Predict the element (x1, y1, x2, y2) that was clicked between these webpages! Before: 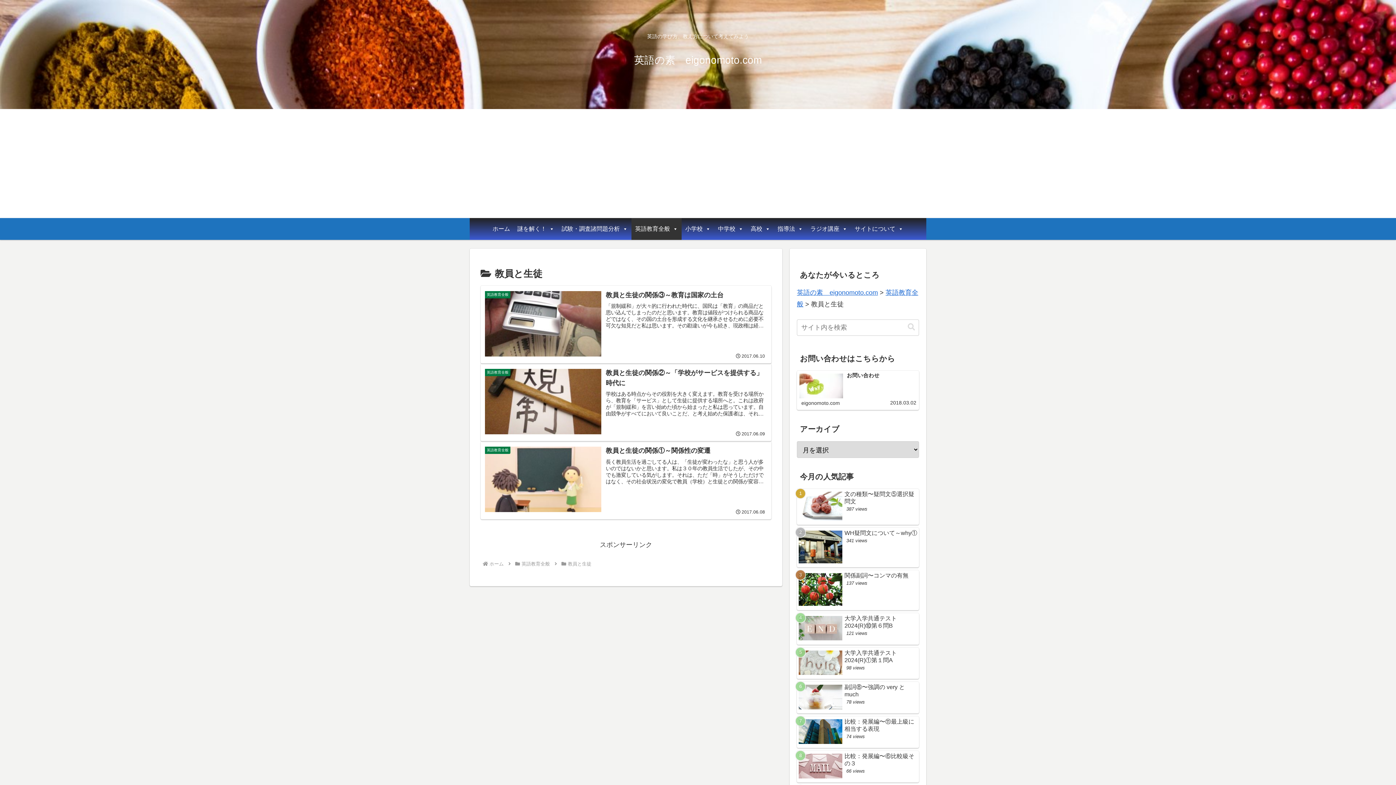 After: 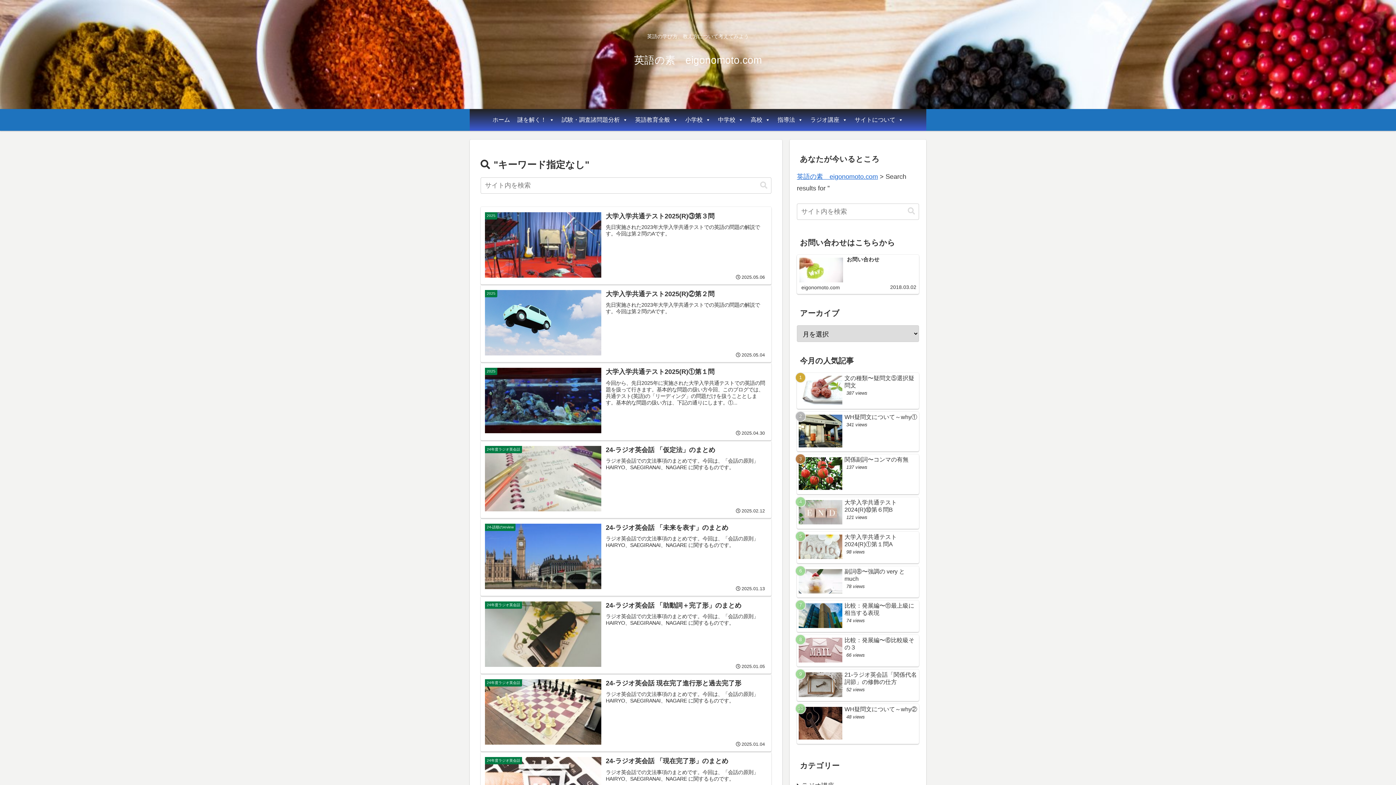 Action: label: button bbox: (905, 323, 918, 331)